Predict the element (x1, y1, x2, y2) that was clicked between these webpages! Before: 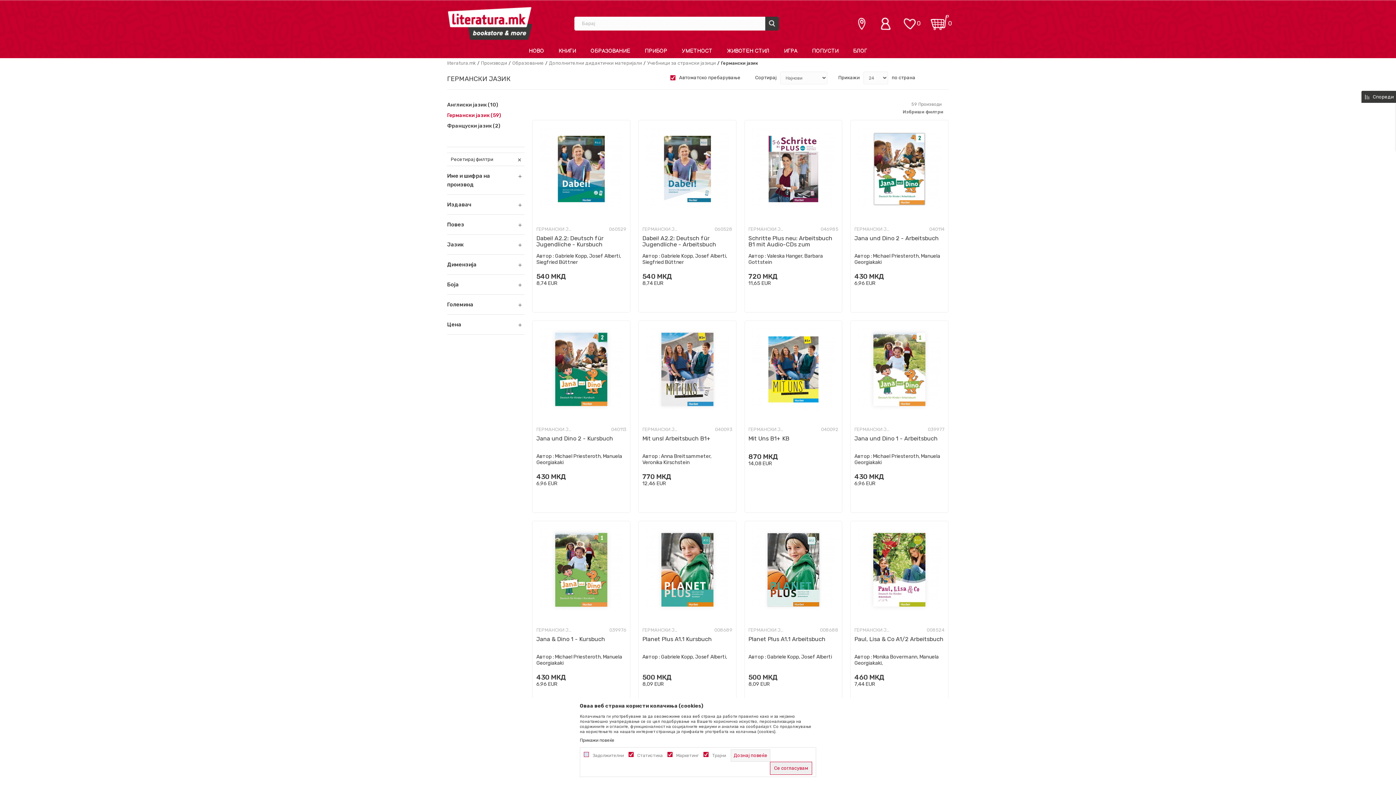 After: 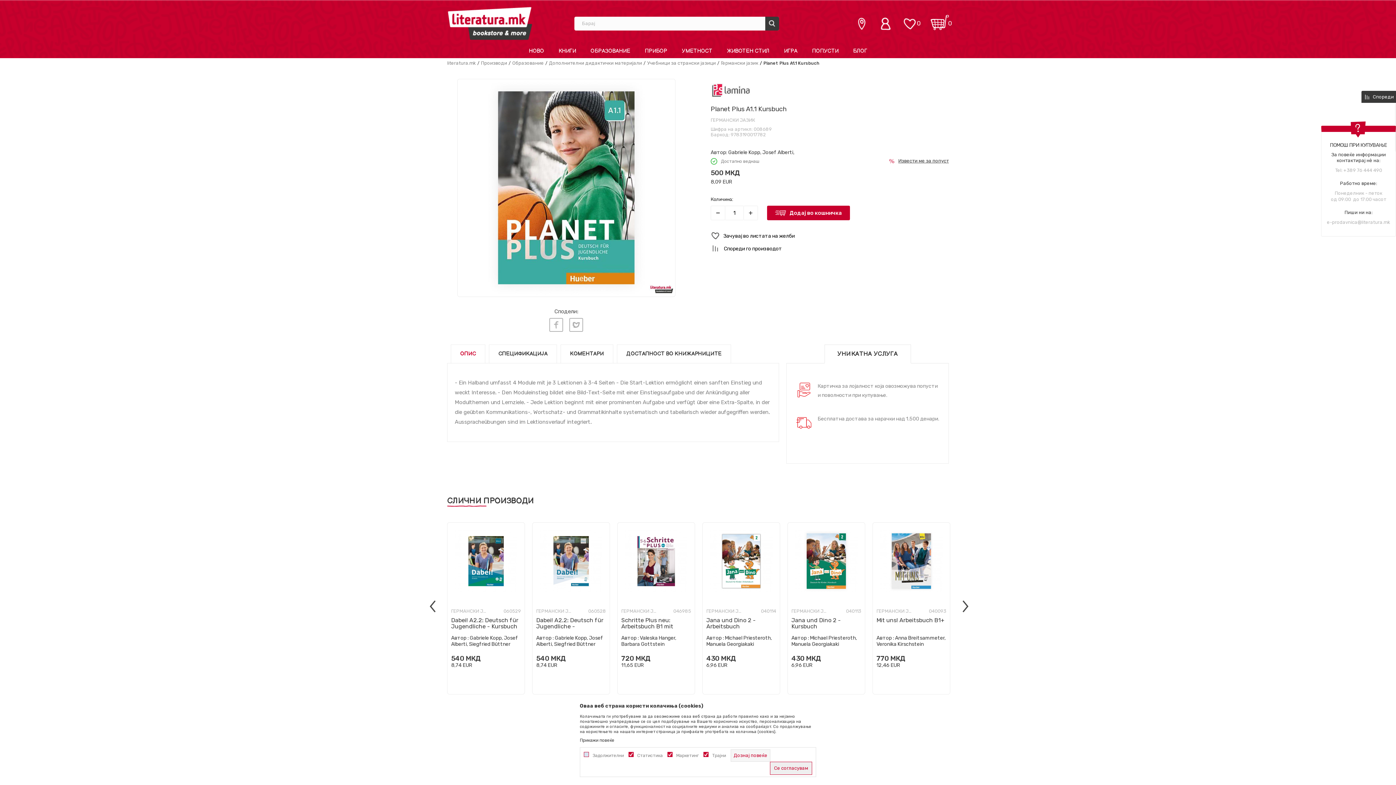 Action: label: Planet Plus A1.1 Kursbuch bbox: (642, 636, 732, 642)